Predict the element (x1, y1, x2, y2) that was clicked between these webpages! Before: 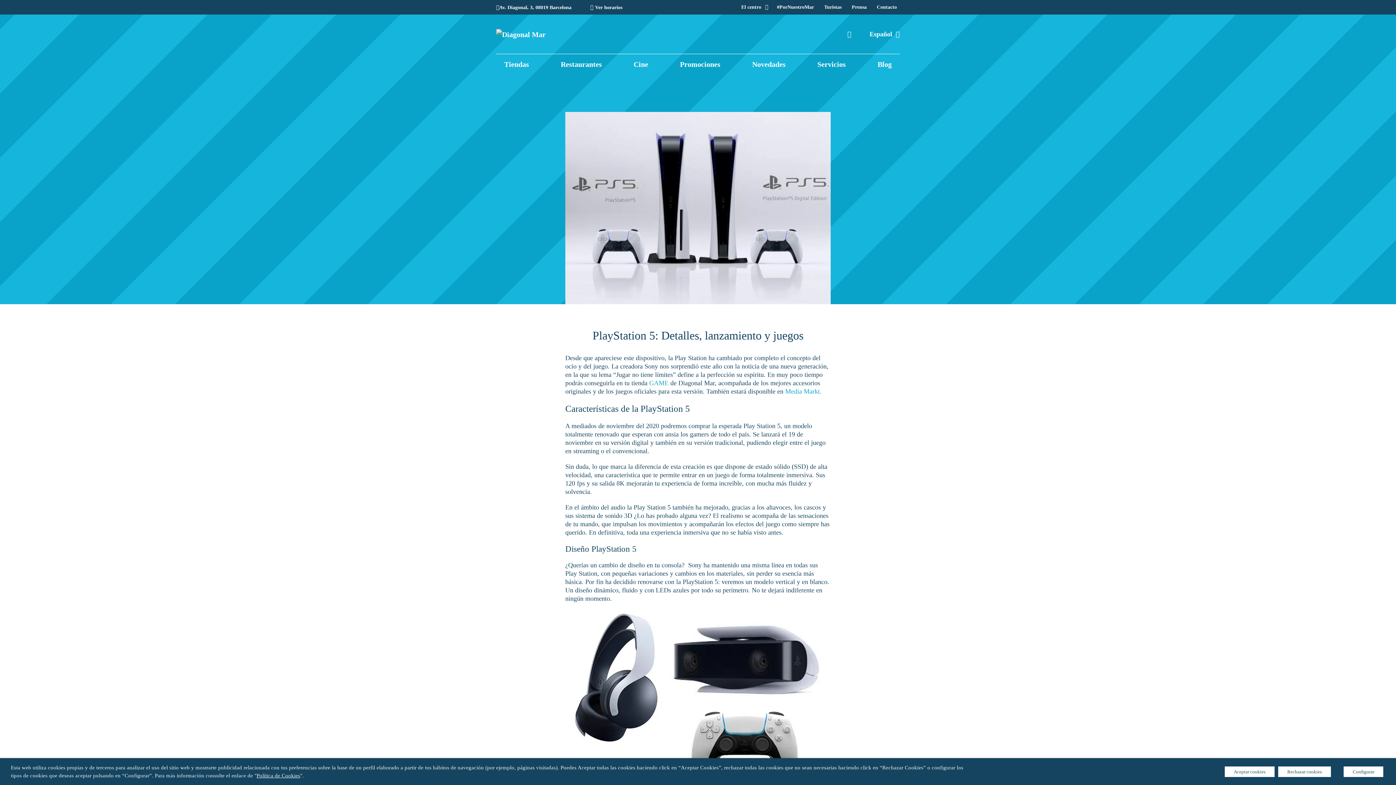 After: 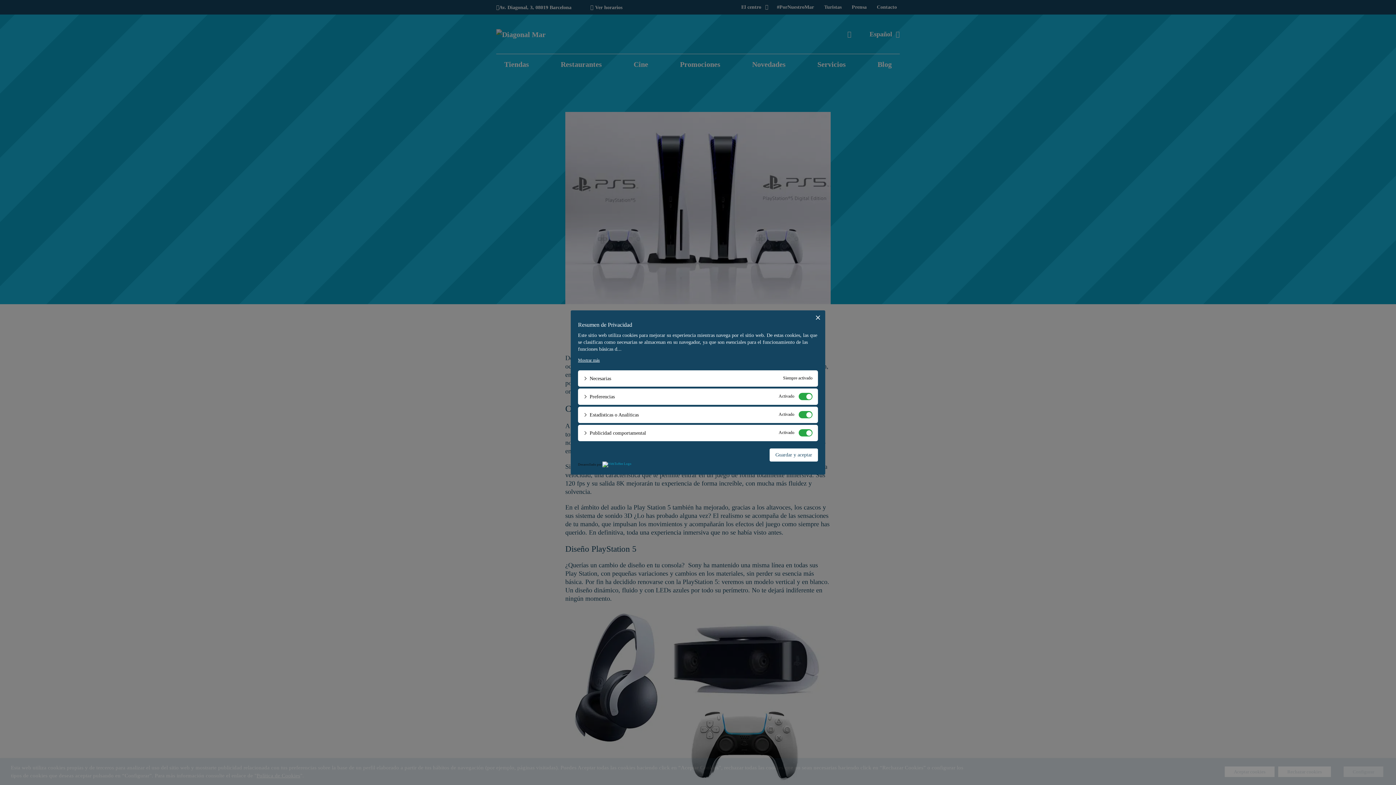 Action: bbox: (1344, 766, 1383, 777) label: Configurar